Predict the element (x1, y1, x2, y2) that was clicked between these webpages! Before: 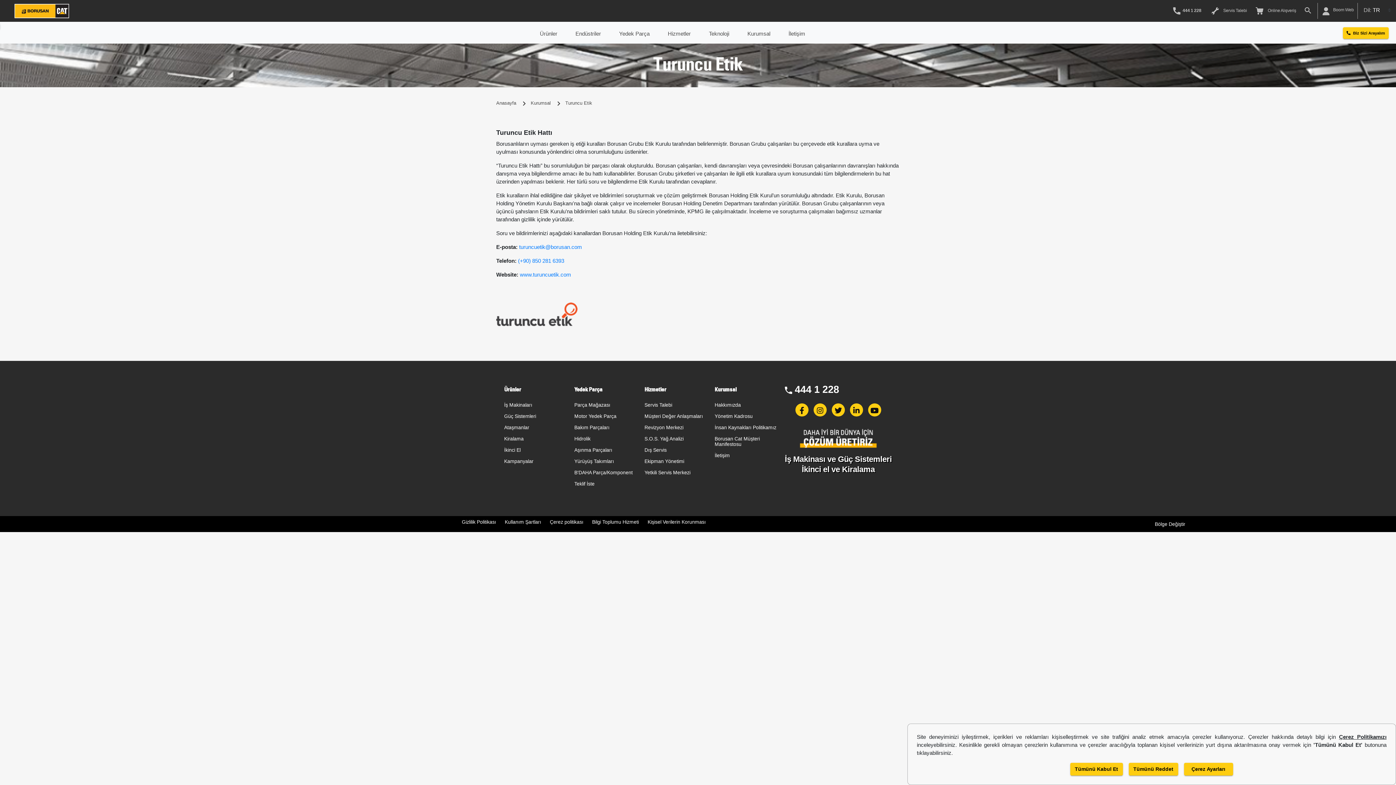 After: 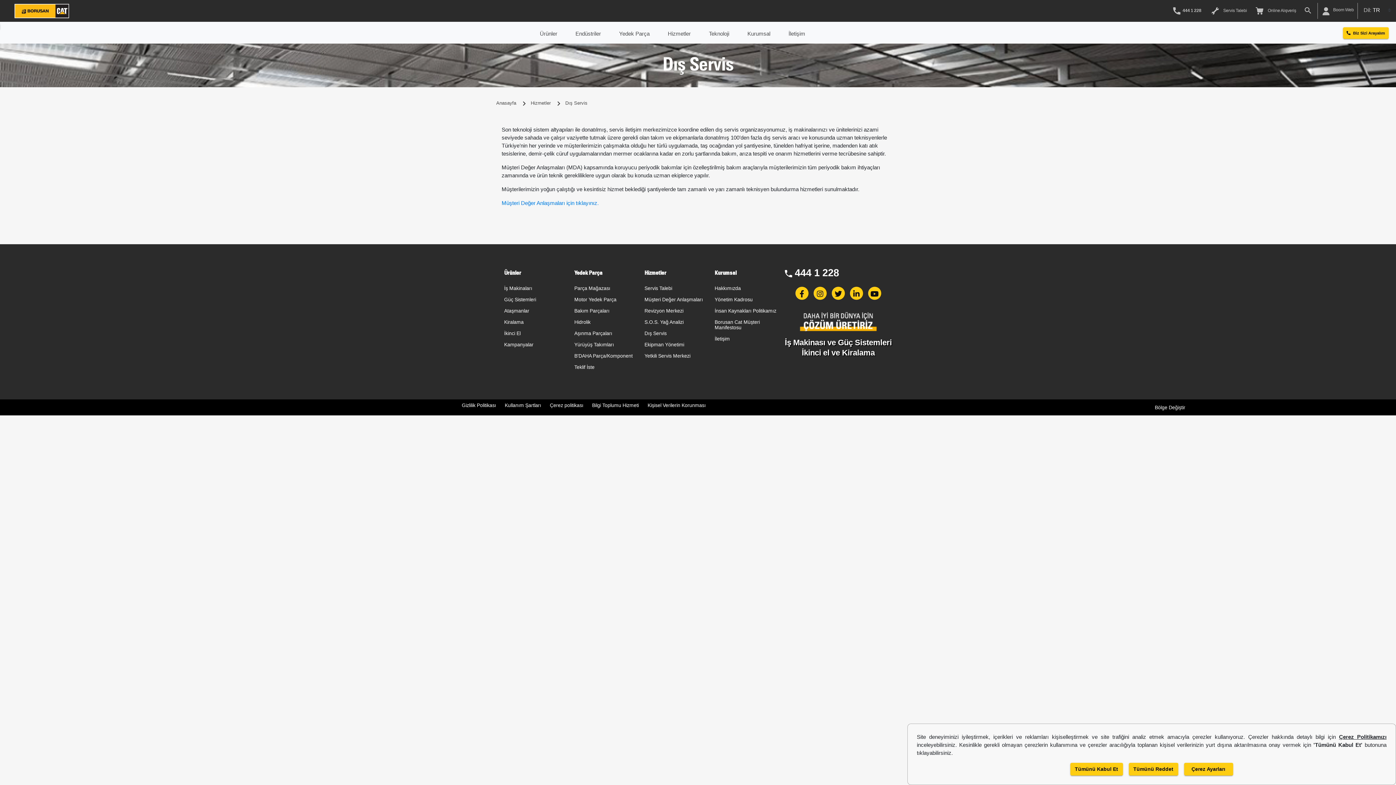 Action: label: Dış Servis bbox: (644, 447, 666, 453)